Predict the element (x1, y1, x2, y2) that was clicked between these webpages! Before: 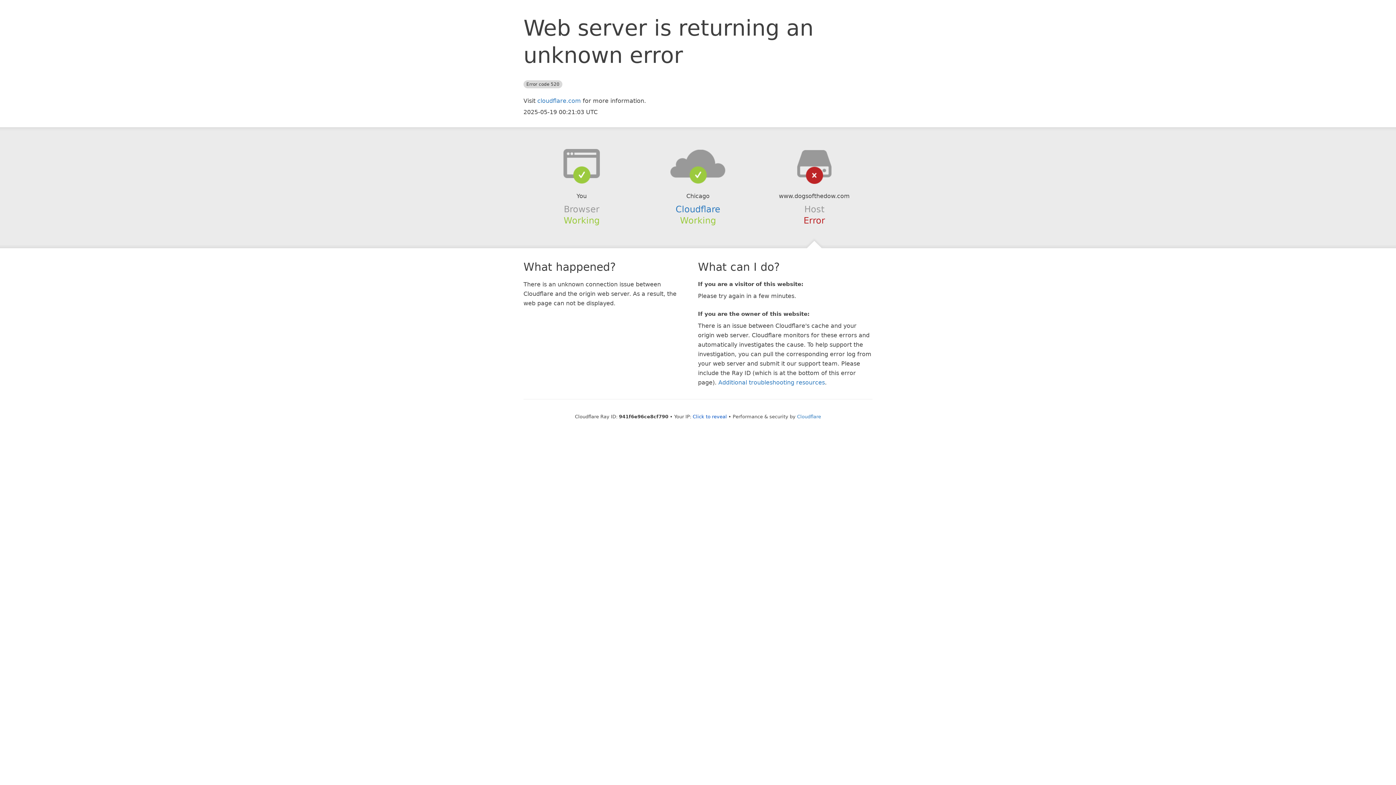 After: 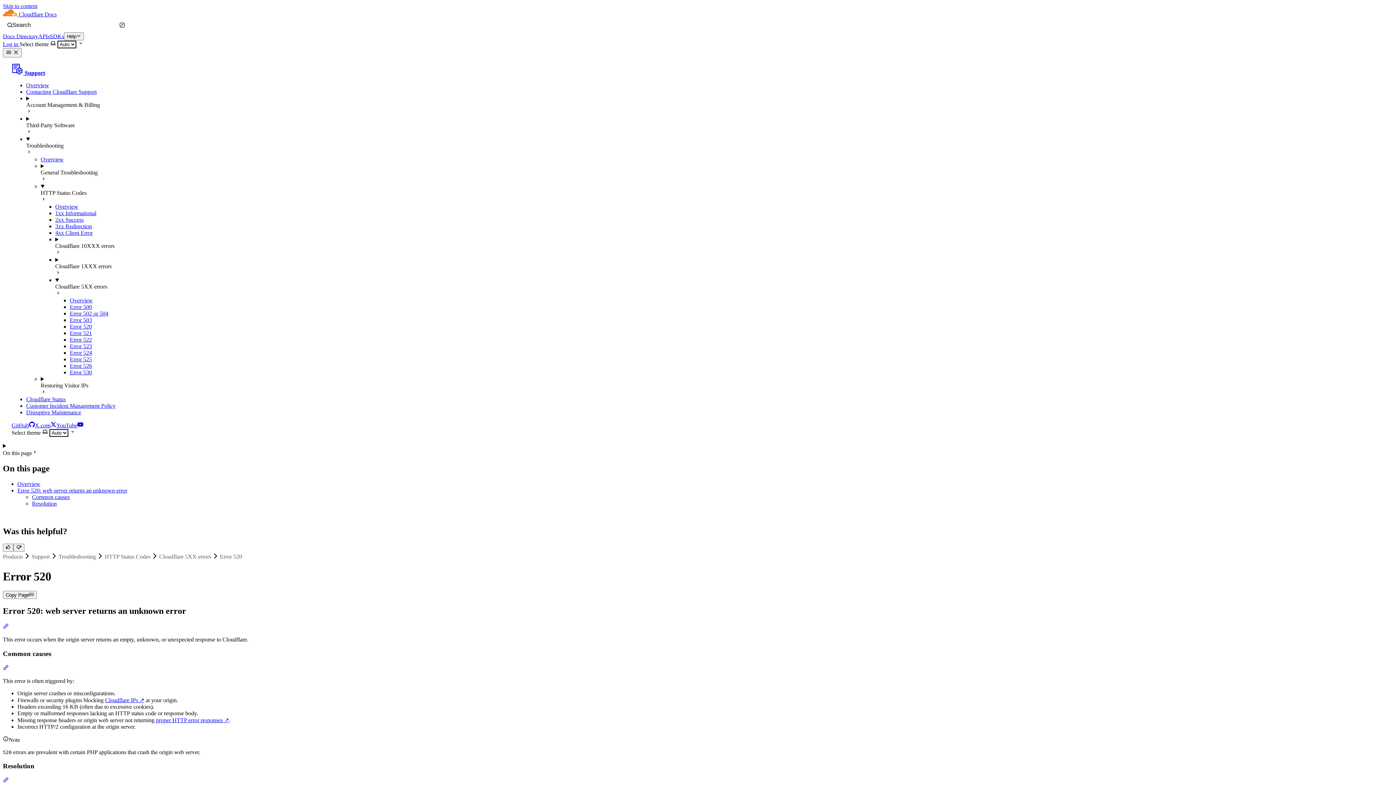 Action: bbox: (718, 379, 825, 386) label: Additional troubleshooting resources